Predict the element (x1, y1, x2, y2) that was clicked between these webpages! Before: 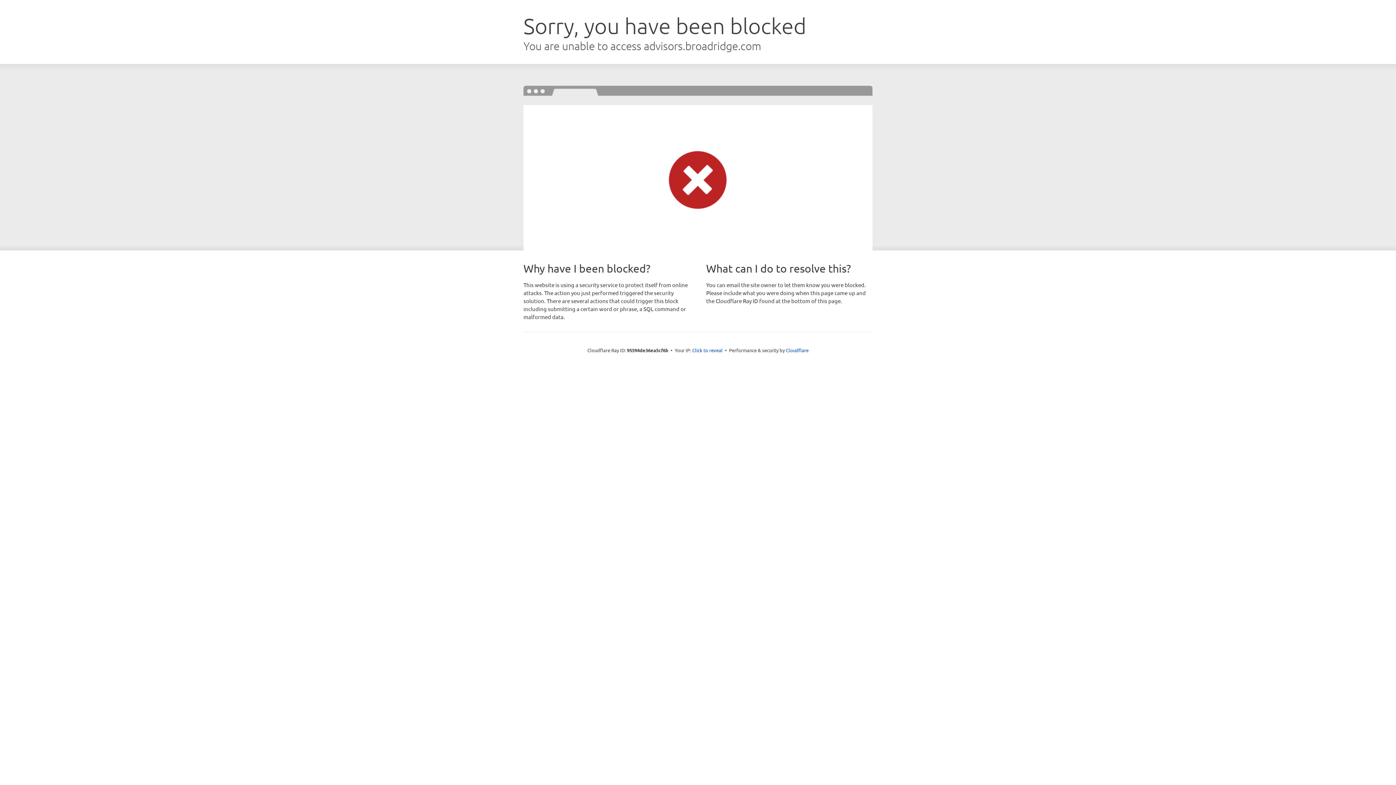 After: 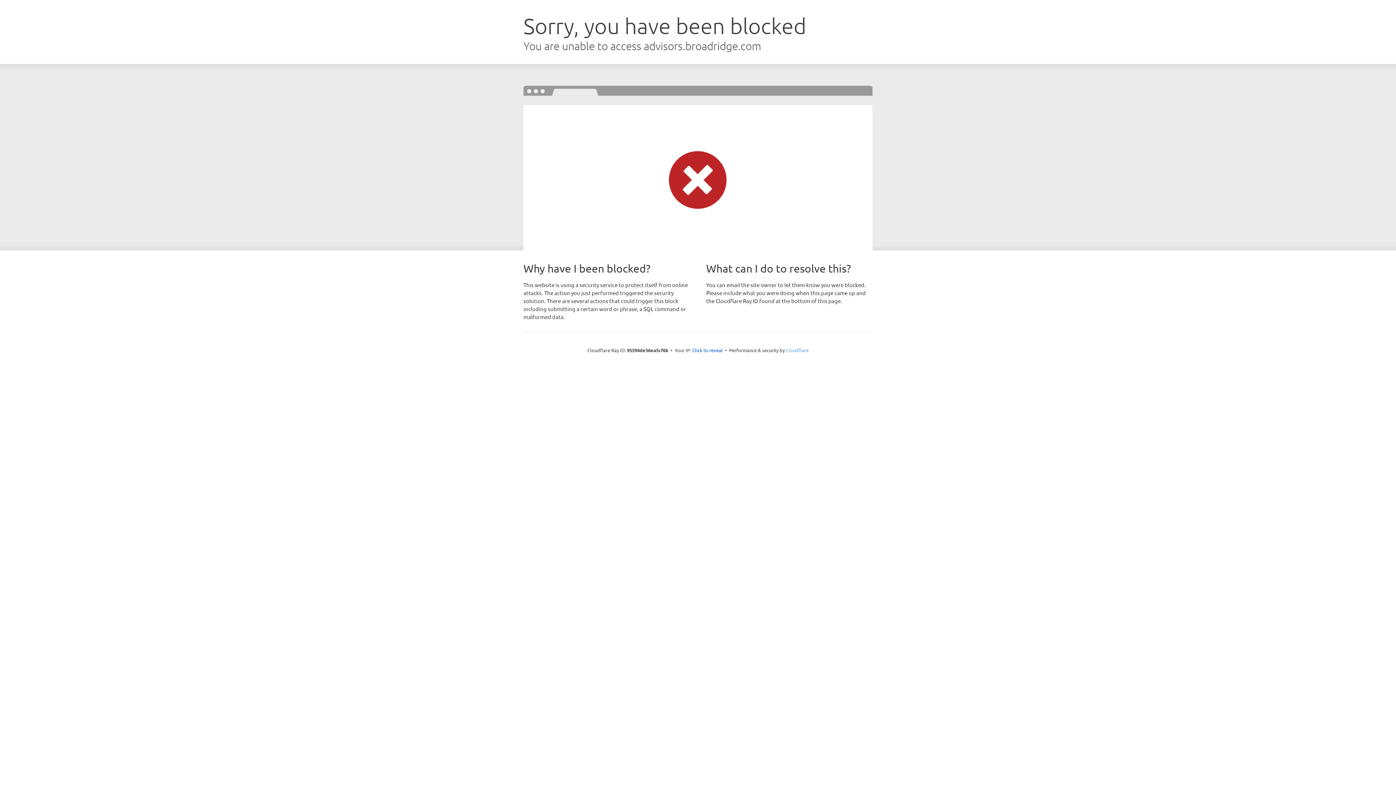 Action: bbox: (786, 347, 808, 353) label: Cloudflare